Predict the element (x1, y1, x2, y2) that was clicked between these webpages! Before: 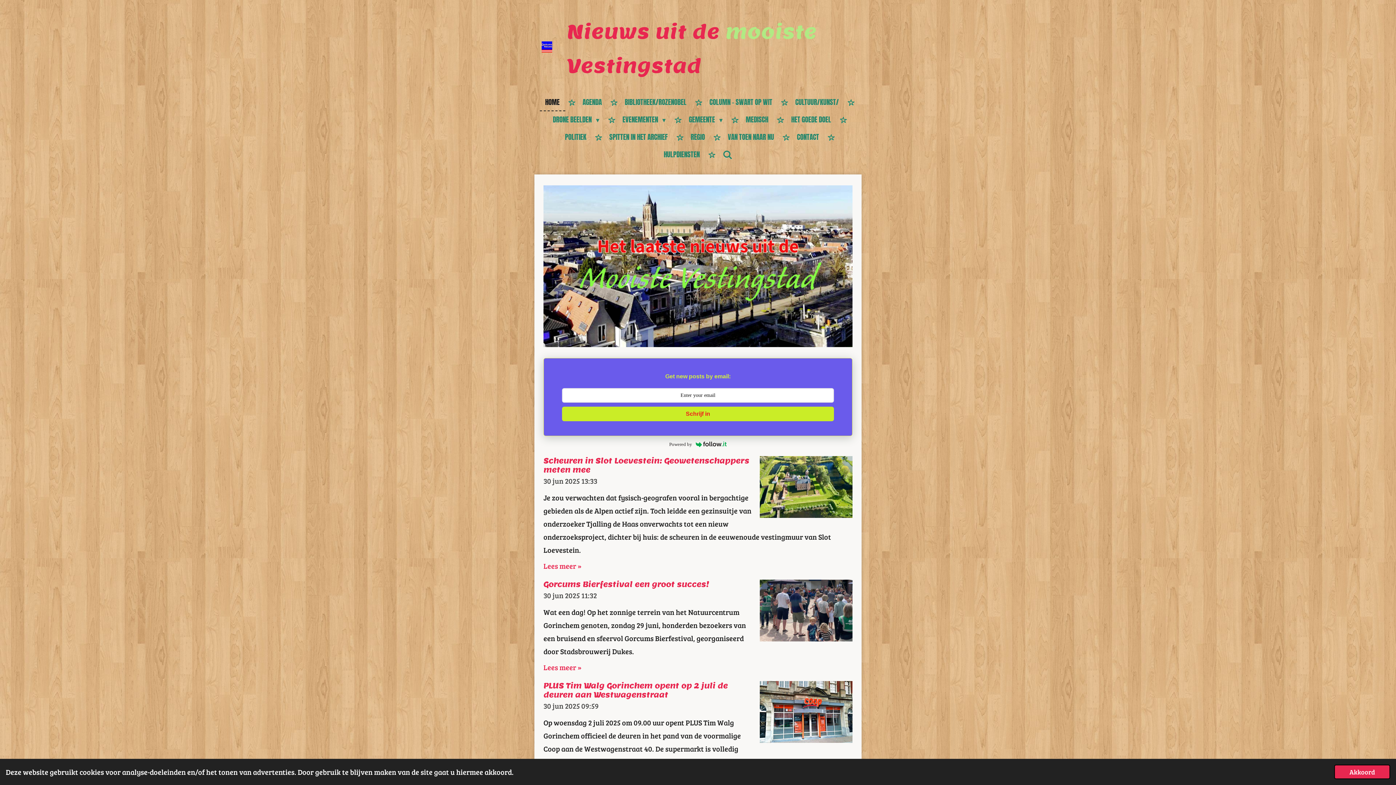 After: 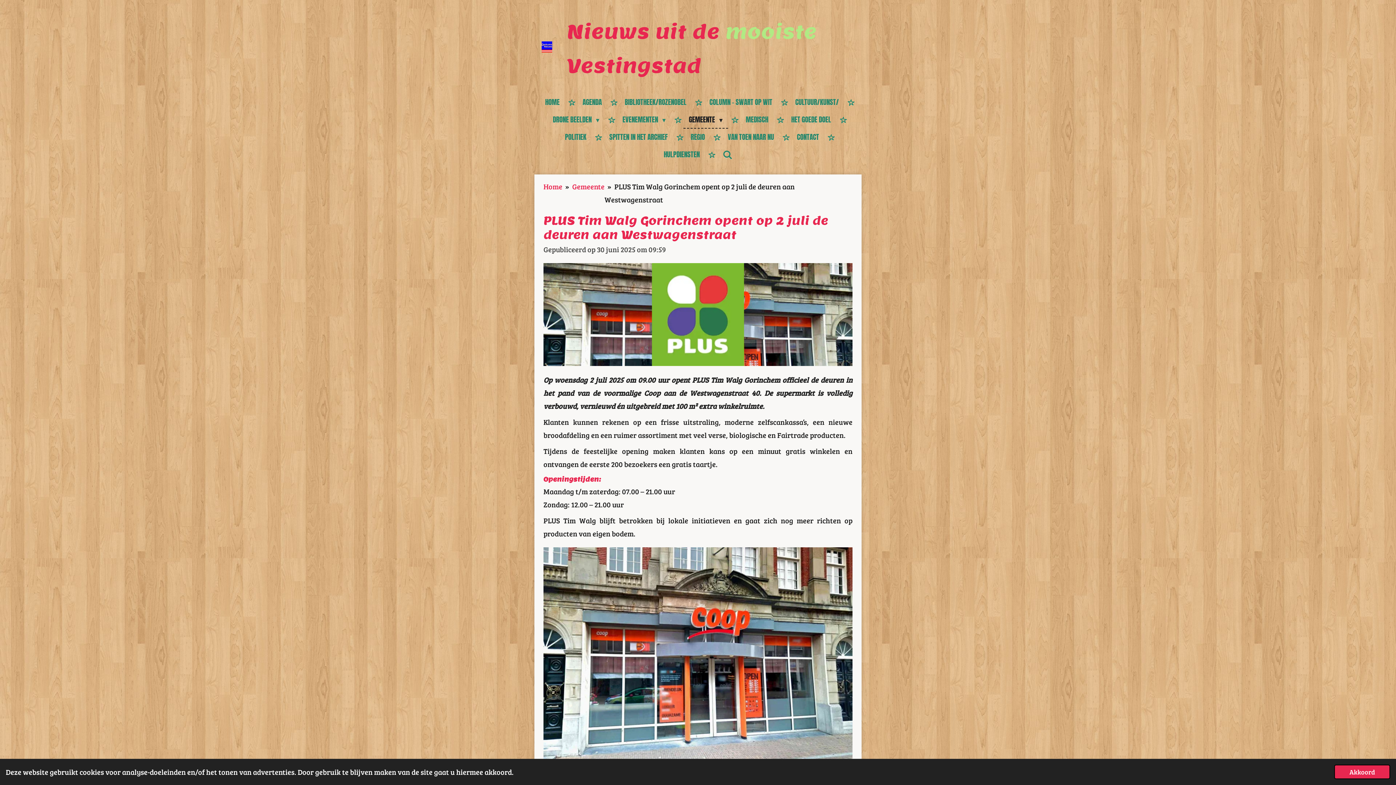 Action: bbox: (543, 681, 728, 700) label: PLUS Tim Walg Gorinchem opent op 2 juli de deuren aan Westwagenstraat